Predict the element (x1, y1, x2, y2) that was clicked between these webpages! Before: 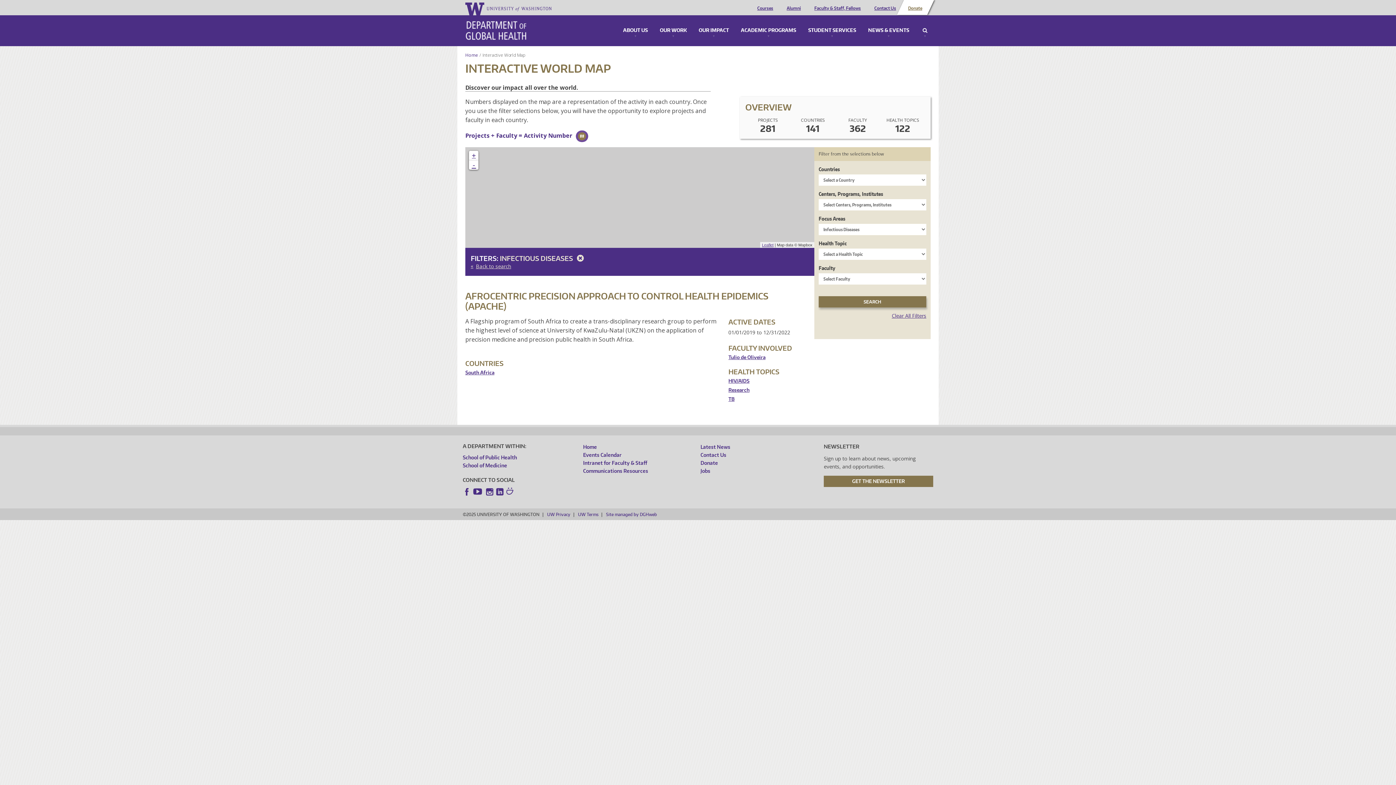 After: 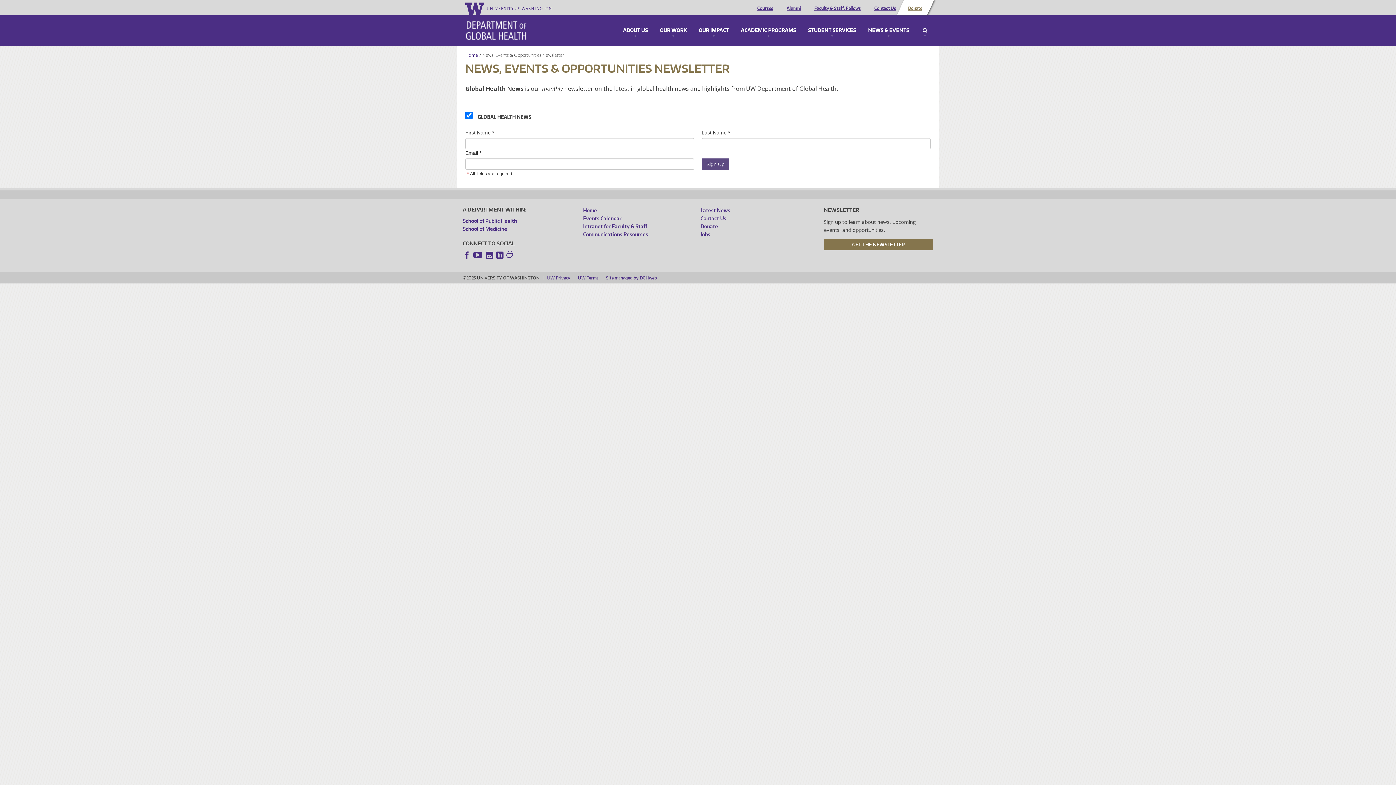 Action: bbox: (824, 476, 933, 487) label: GET THE NEWSLETTER